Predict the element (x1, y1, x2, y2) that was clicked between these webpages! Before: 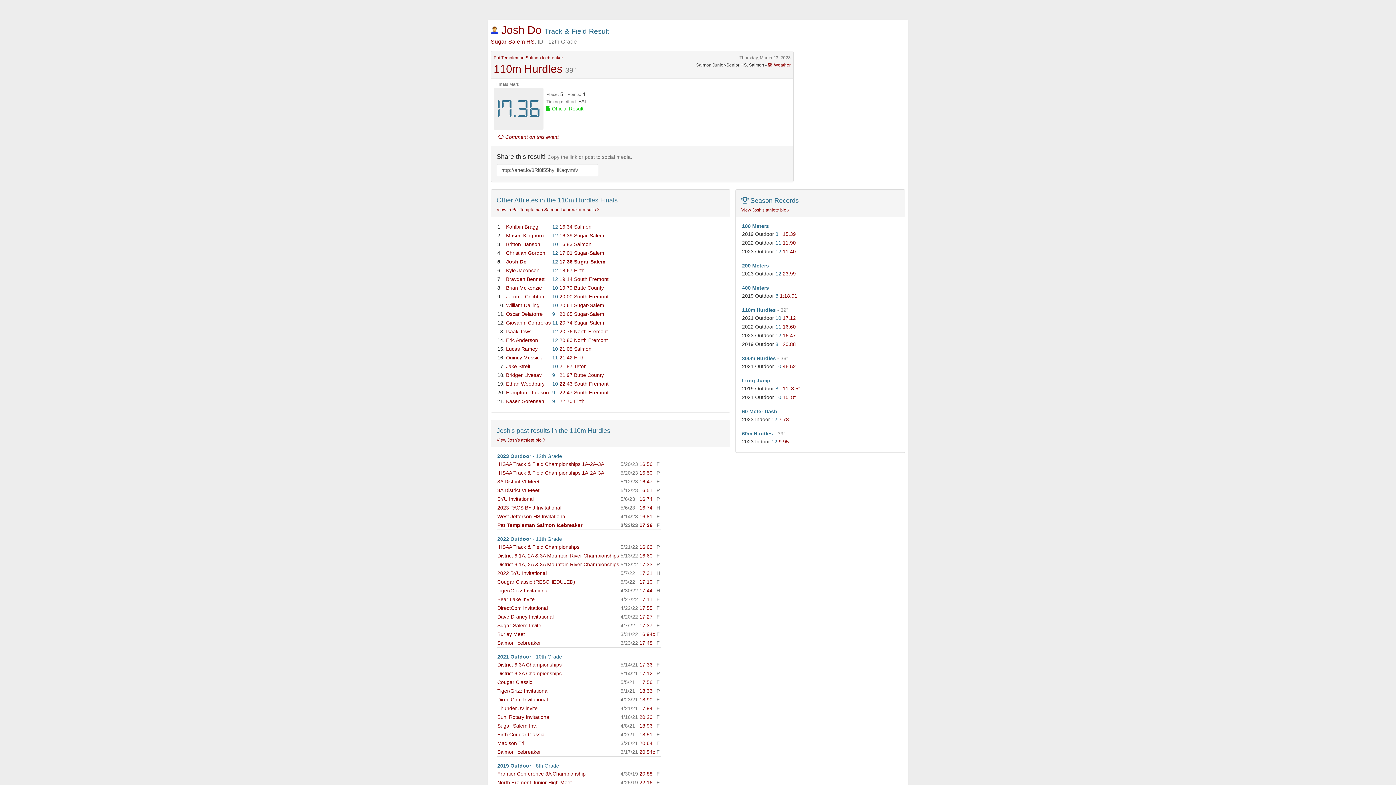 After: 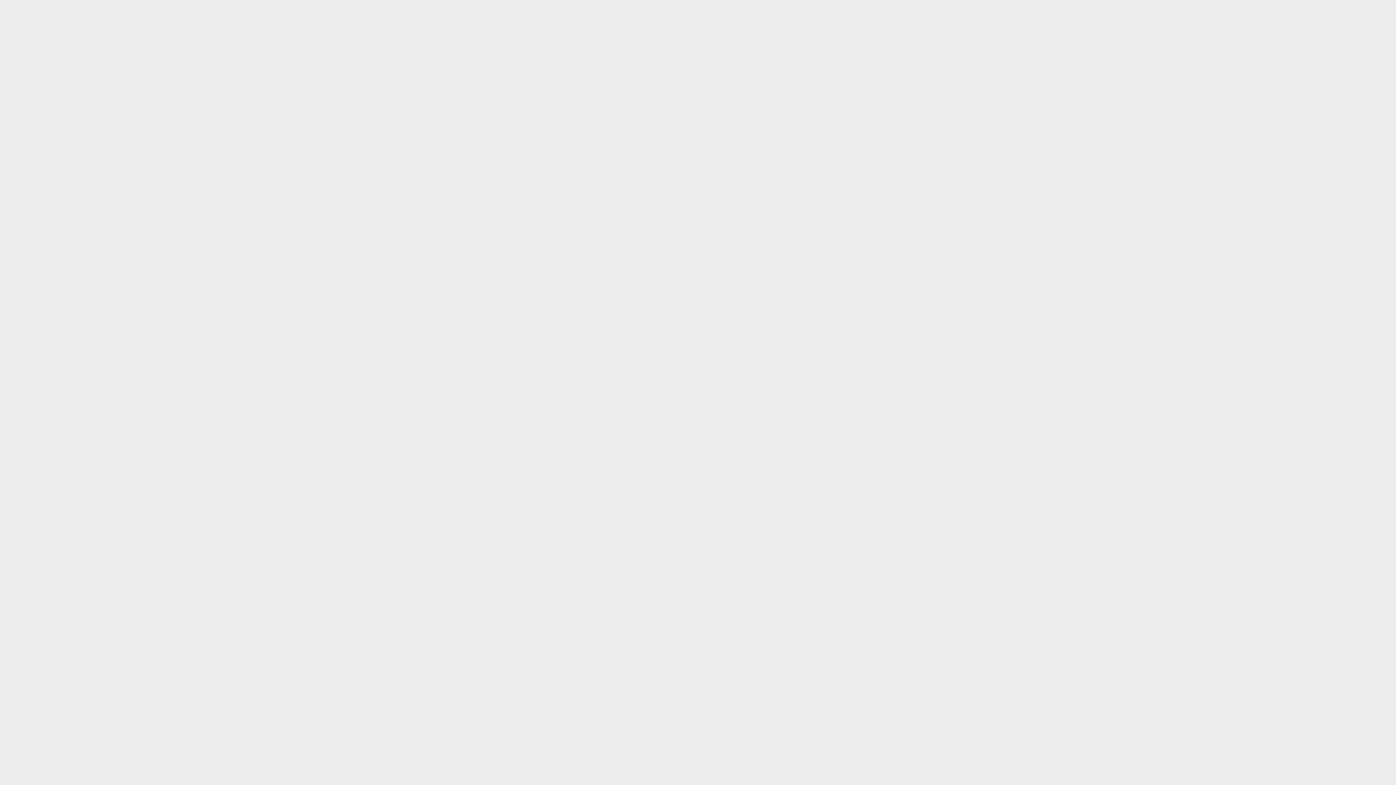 Action: label: Sugar-Salem bbox: (574, 302, 604, 308)